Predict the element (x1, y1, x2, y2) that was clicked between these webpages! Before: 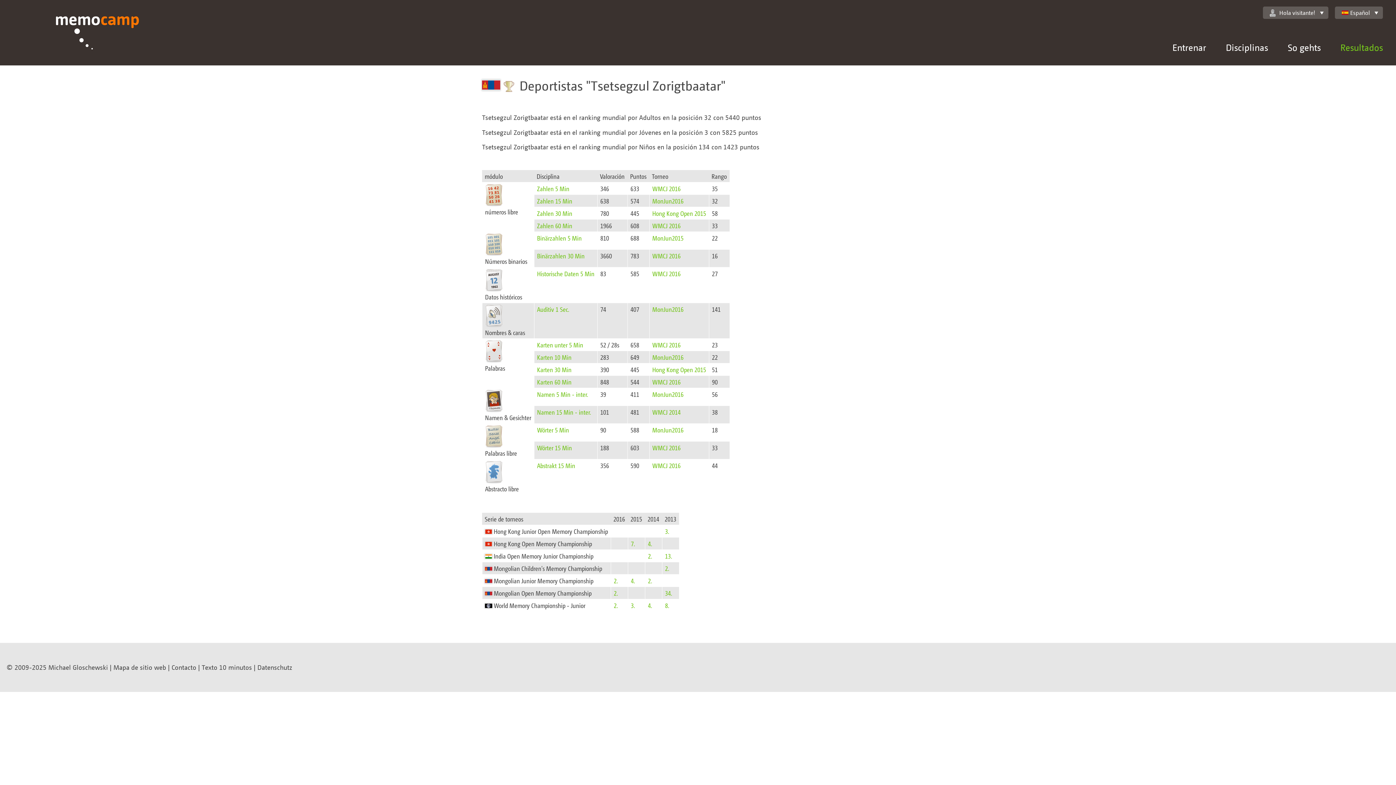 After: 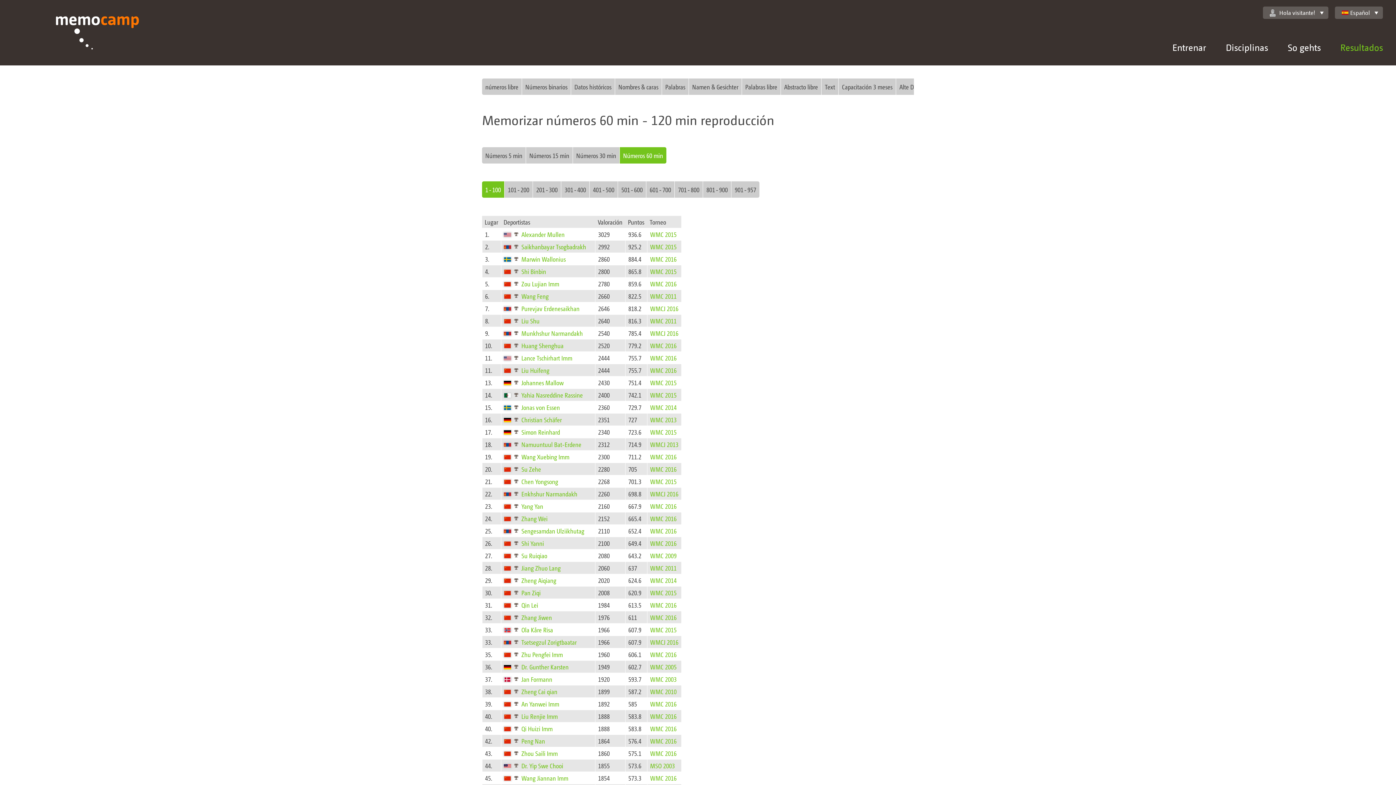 Action: bbox: (537, 221, 572, 229) label: Zahlen 60 Min